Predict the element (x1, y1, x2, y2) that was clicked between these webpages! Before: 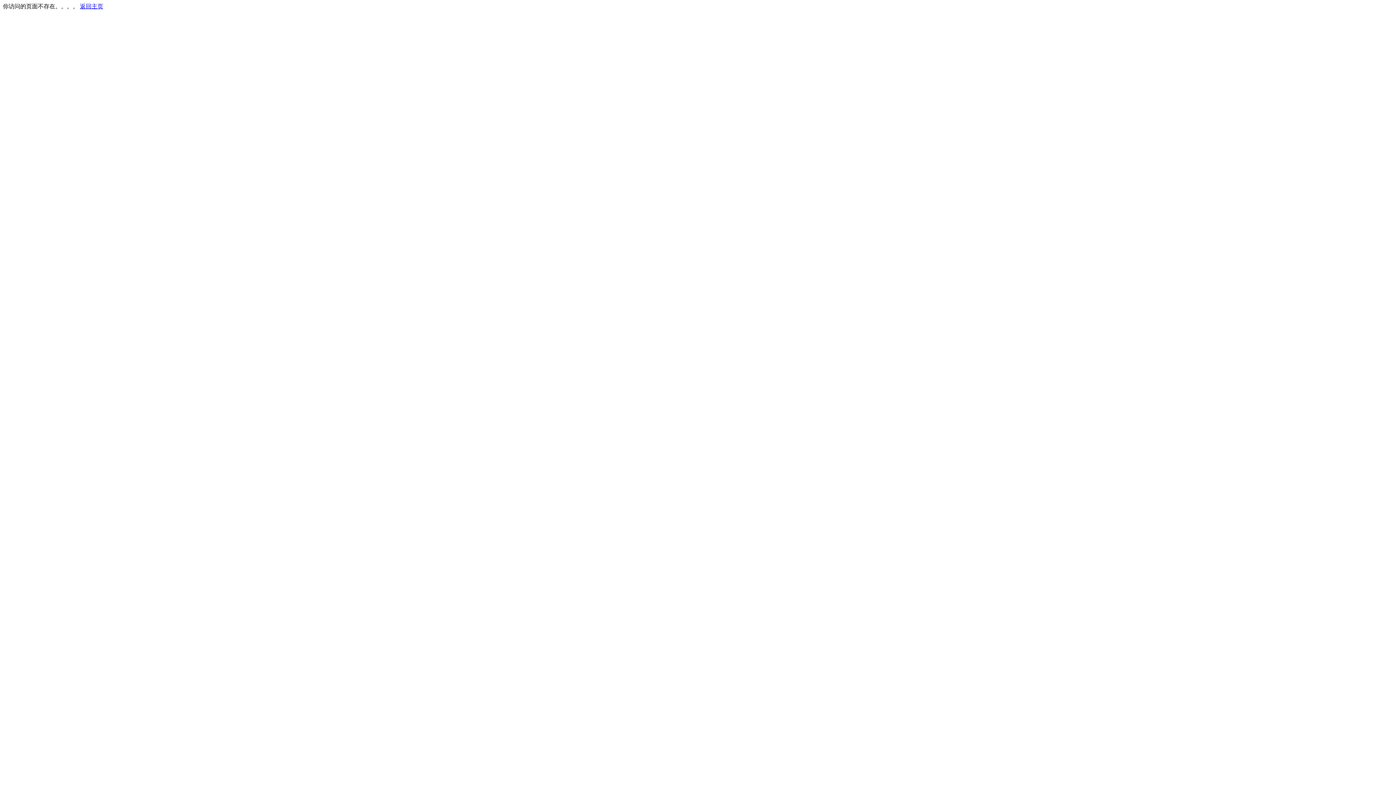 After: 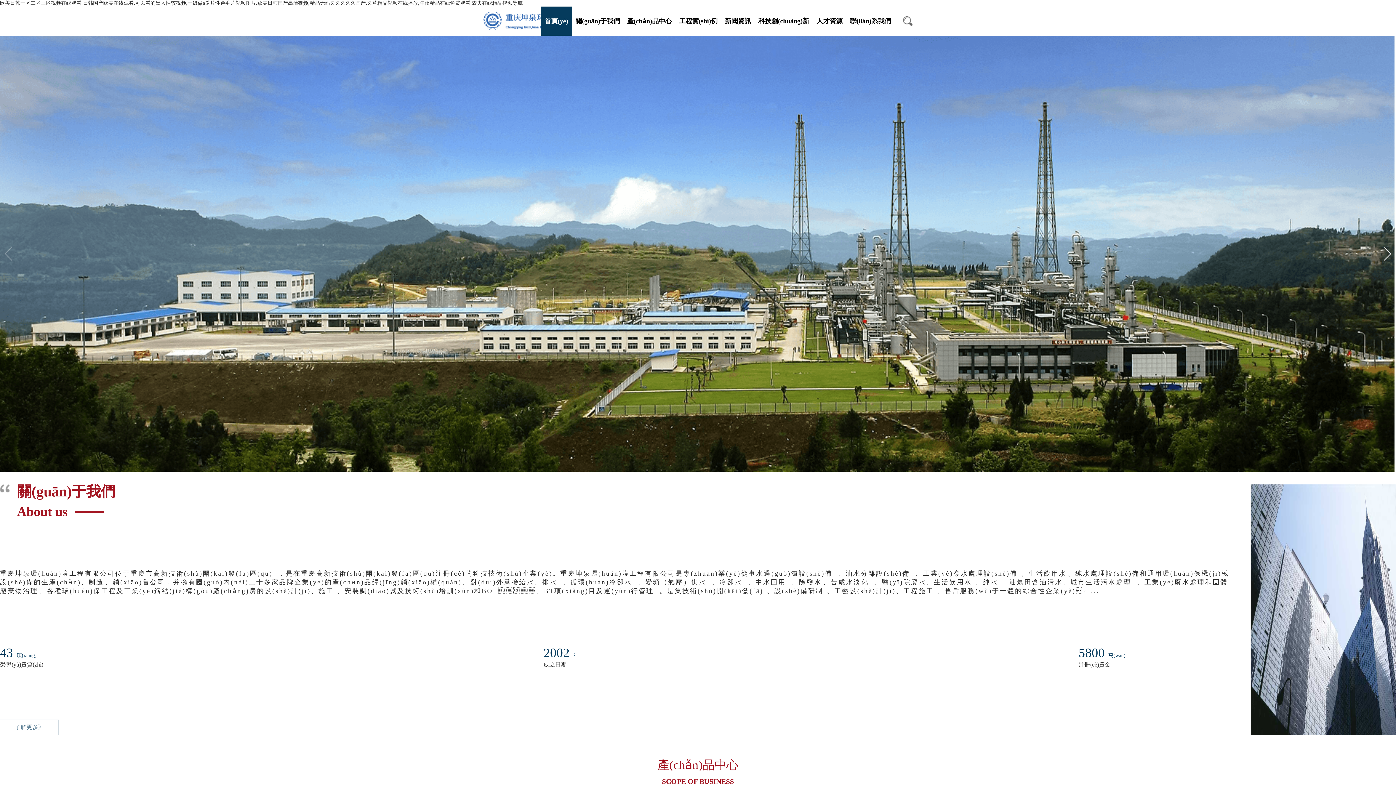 Action: label: 返回主页 bbox: (80, 3, 103, 9)